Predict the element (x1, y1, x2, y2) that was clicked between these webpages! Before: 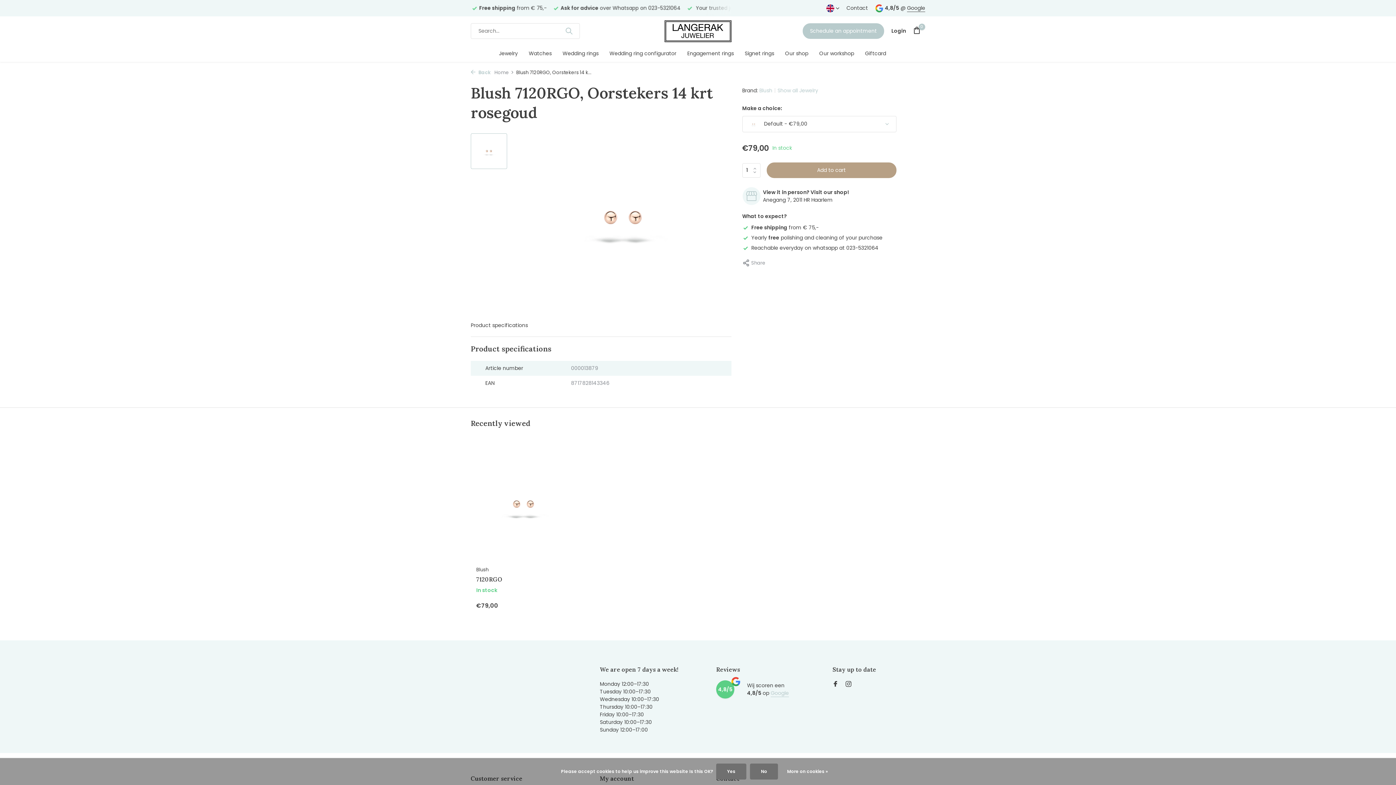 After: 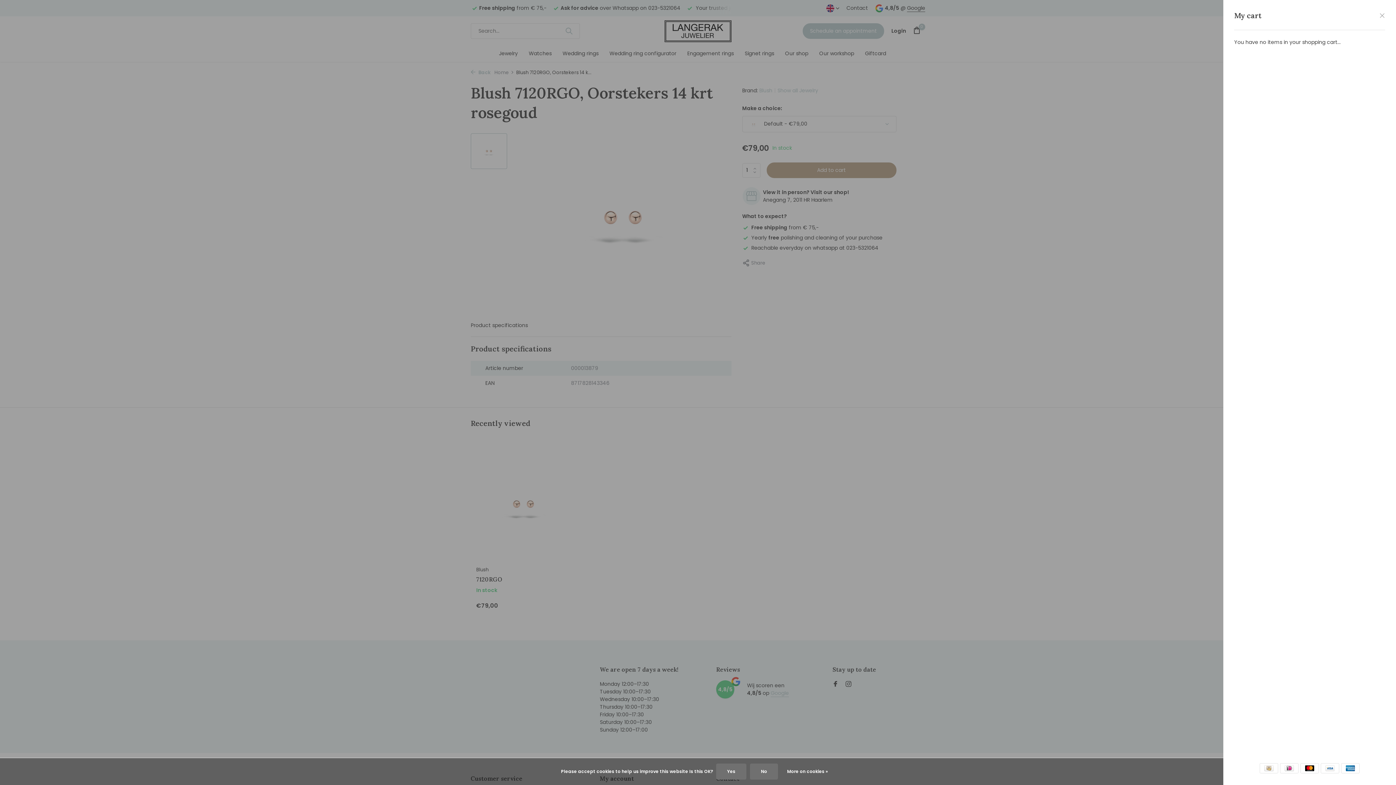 Action: bbox: (909, 26, 921, 35) label: 0